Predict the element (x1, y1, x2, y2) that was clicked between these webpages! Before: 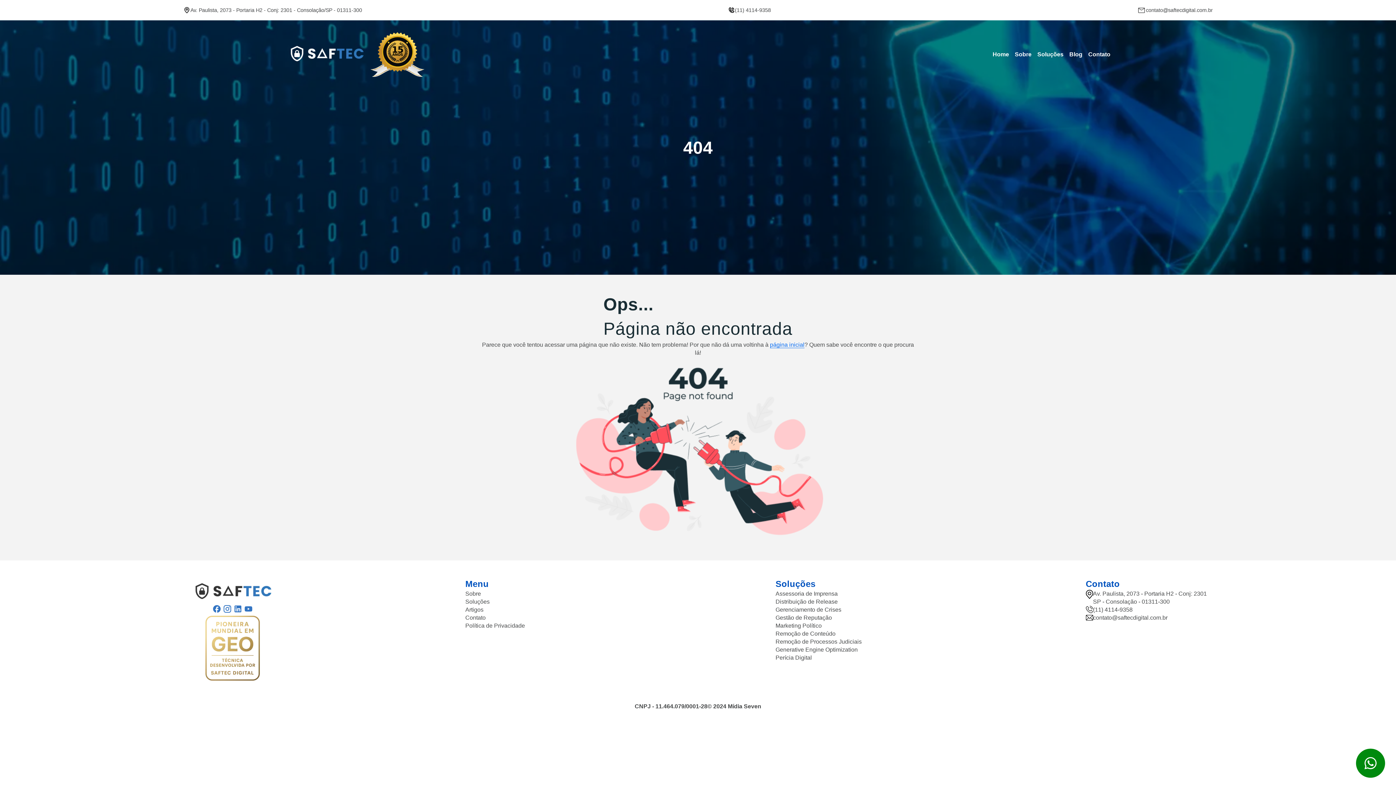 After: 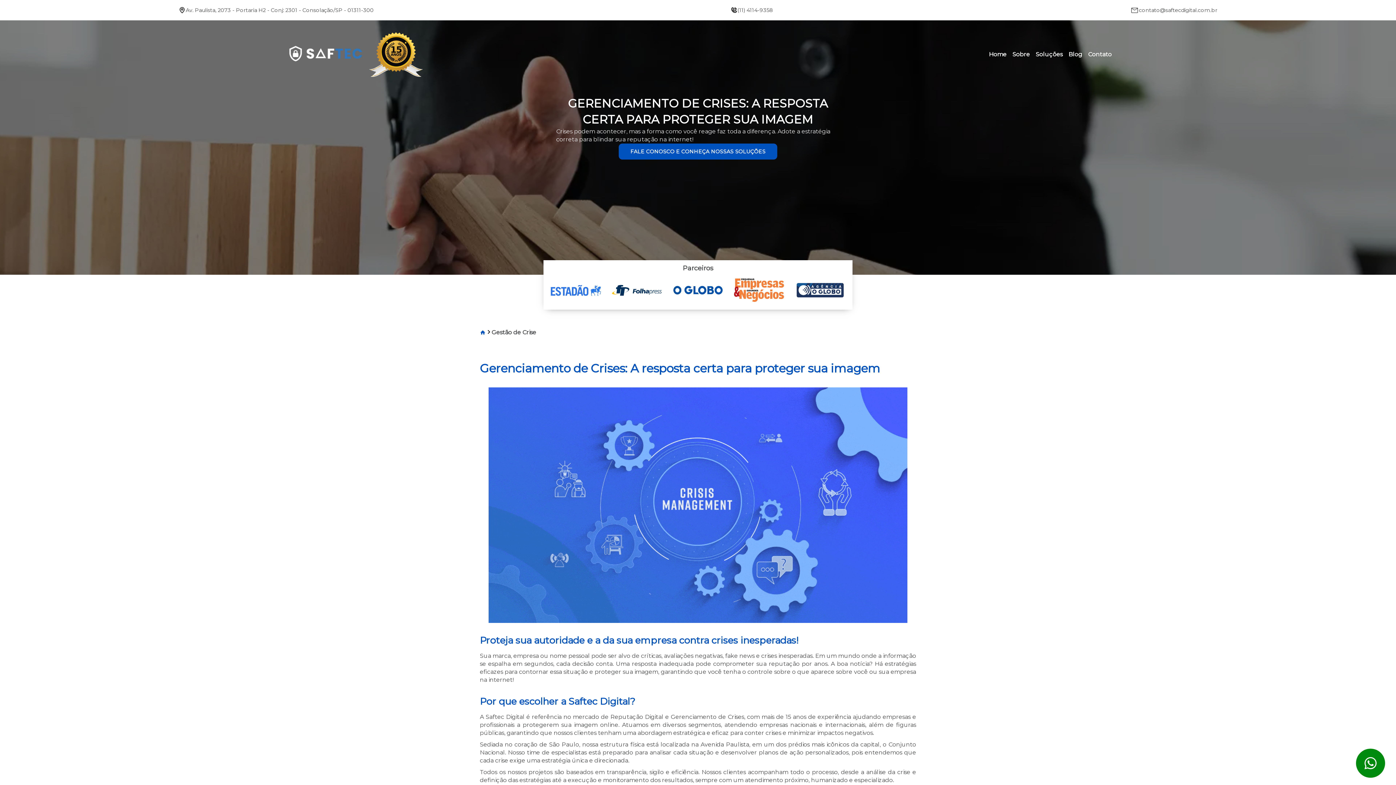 Action: bbox: (775, 606, 841, 614) label: Gerenciamento de Crises